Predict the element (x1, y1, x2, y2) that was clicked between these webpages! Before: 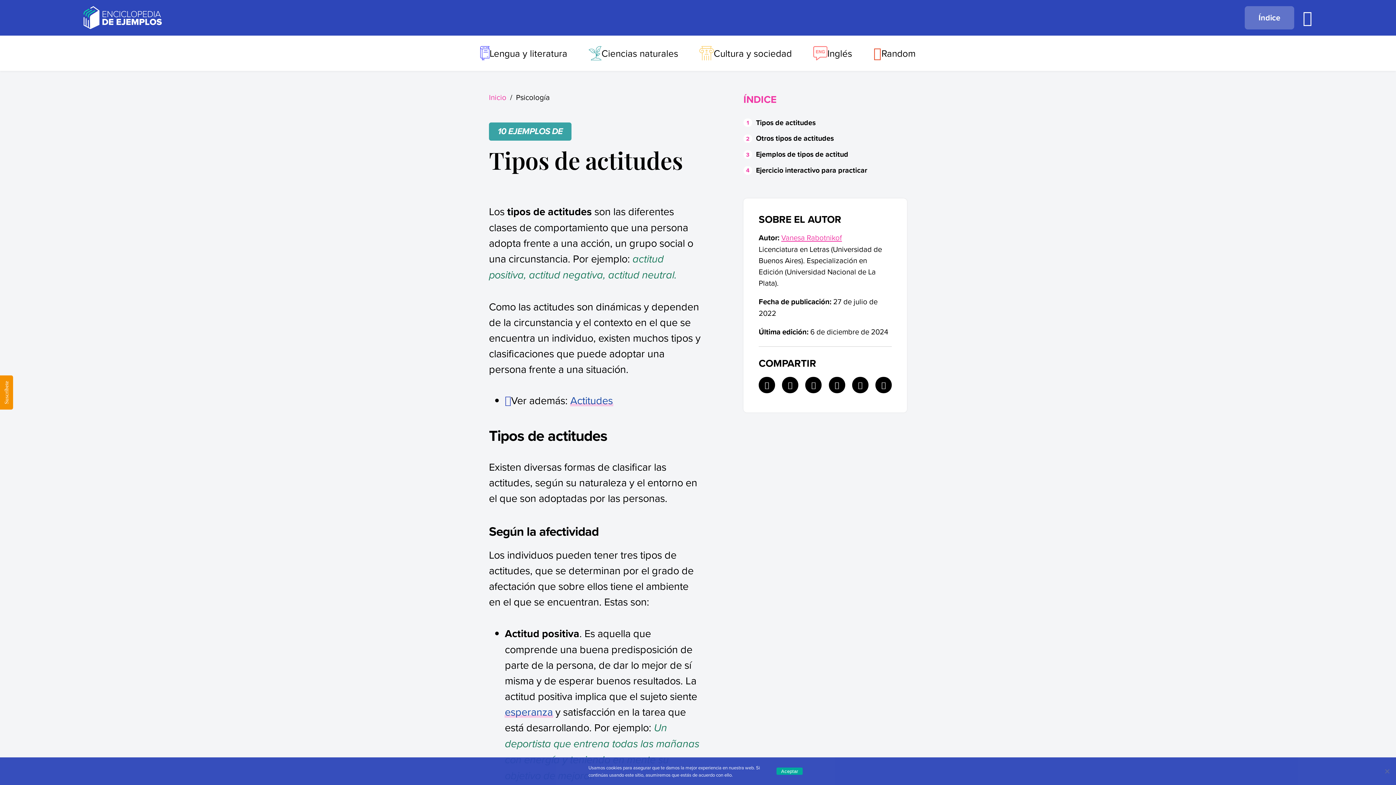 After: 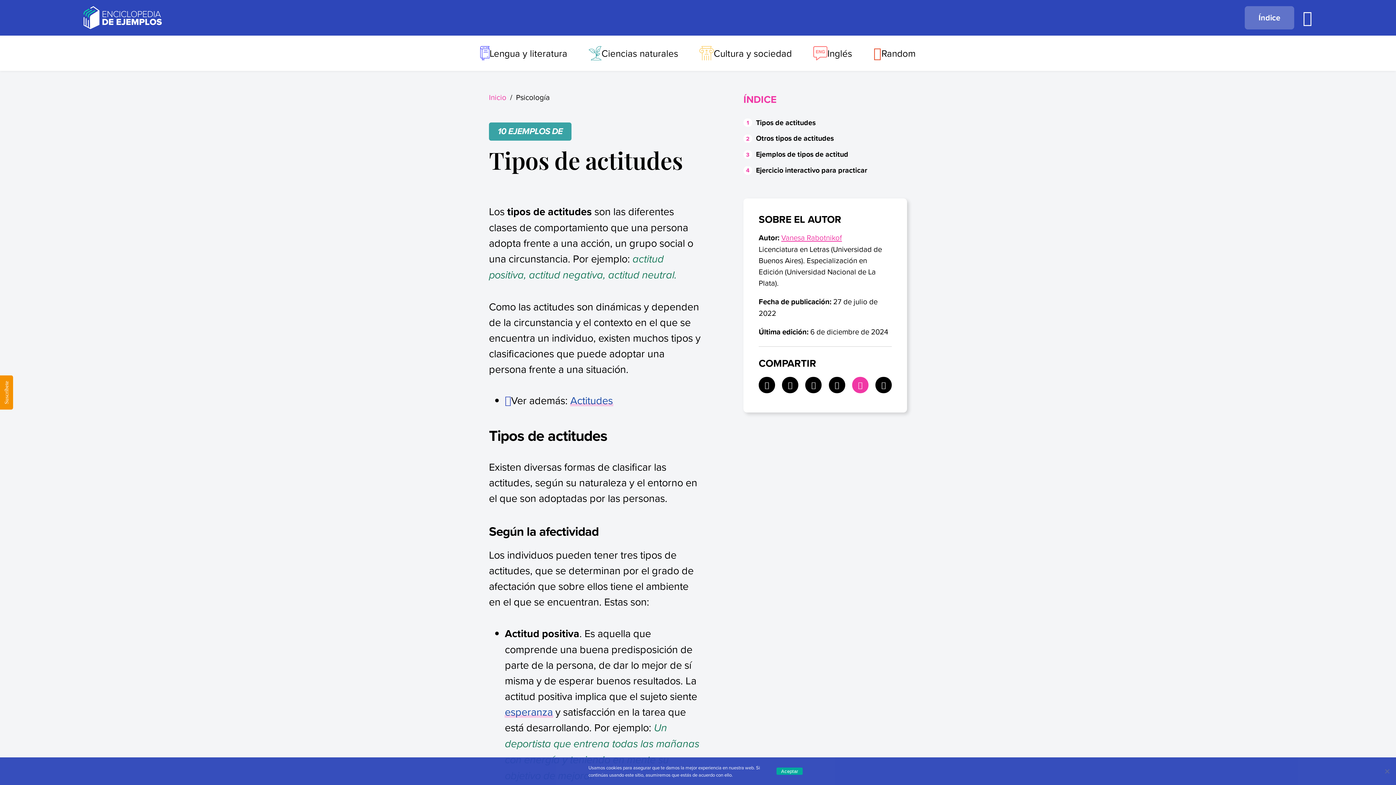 Action: bbox: (852, 377, 868, 393)